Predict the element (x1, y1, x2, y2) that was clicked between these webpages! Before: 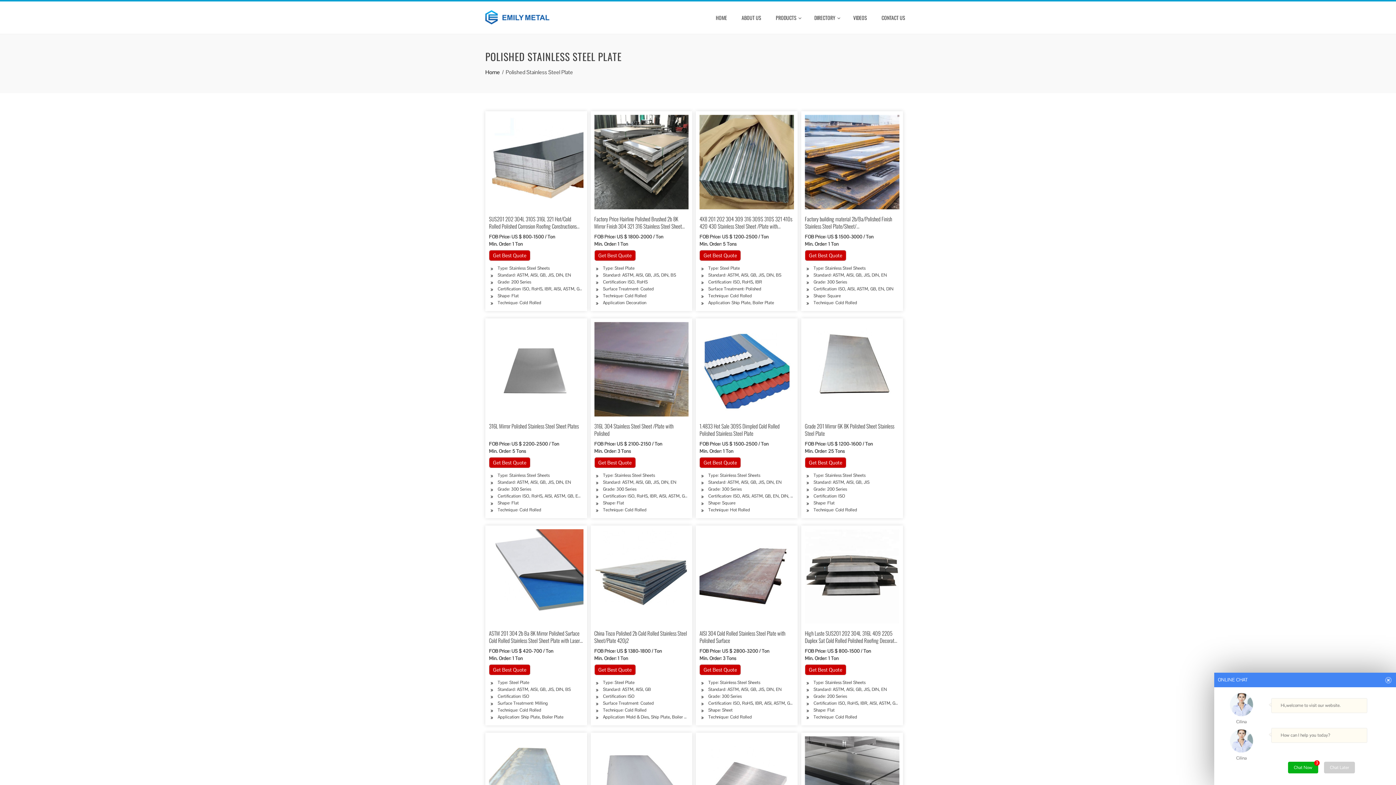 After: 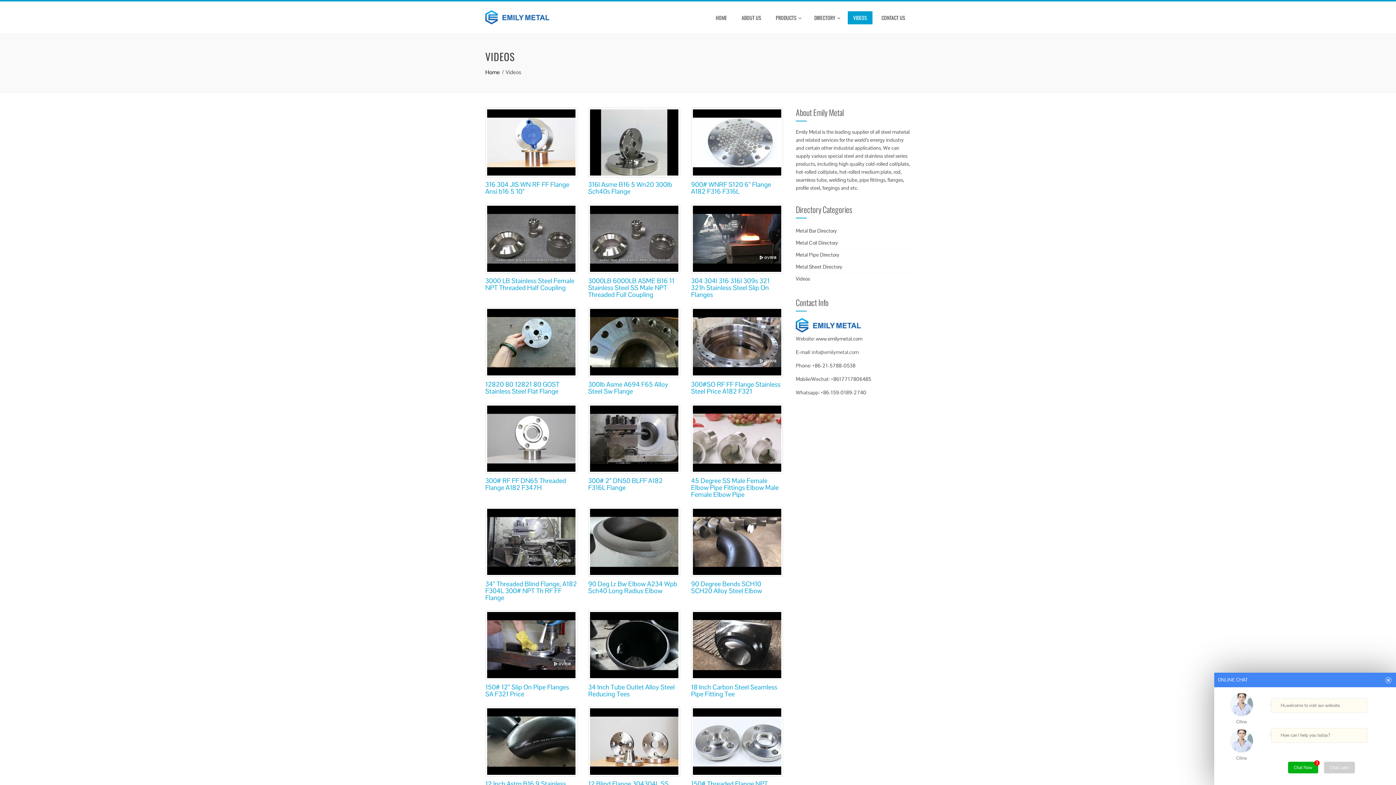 Action: label: VIDEOS bbox: (848, 11, 872, 24)